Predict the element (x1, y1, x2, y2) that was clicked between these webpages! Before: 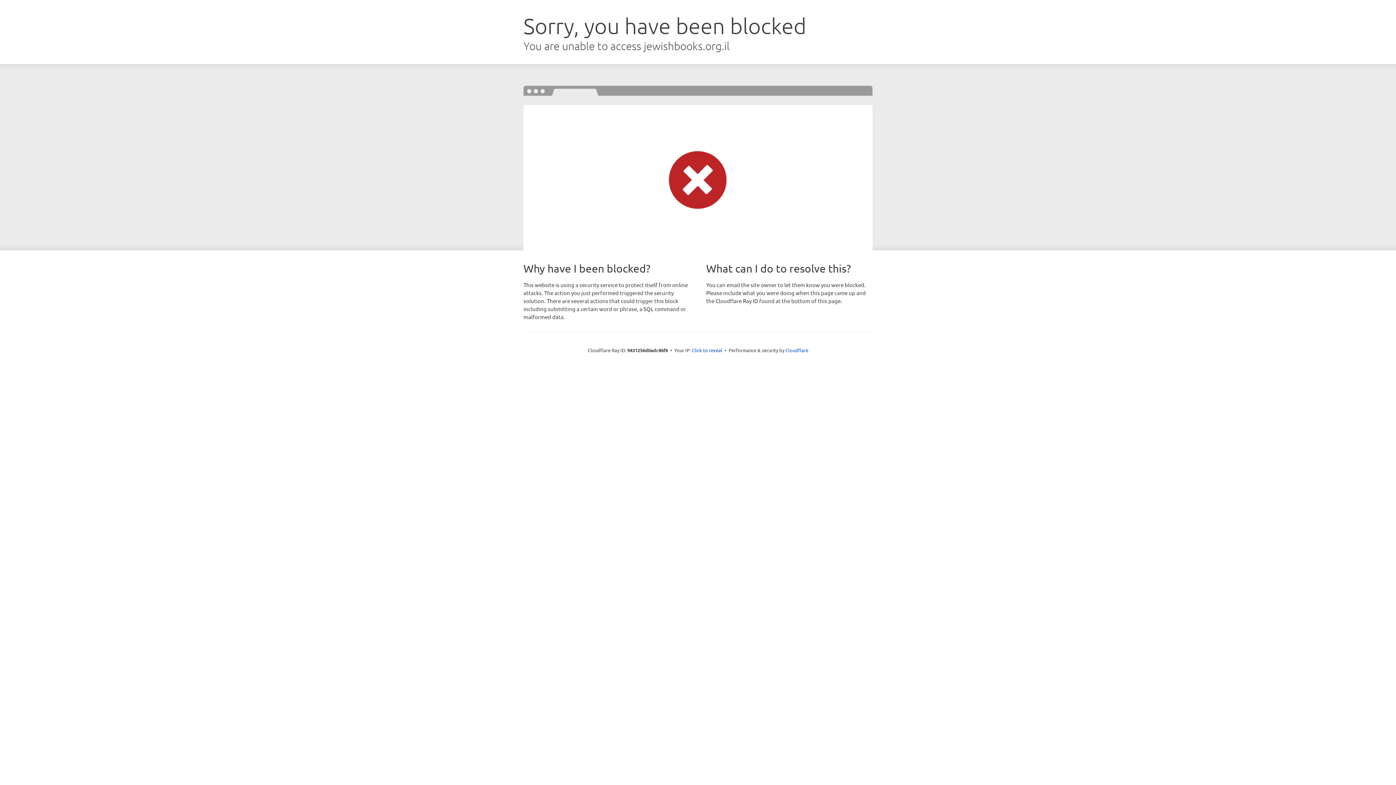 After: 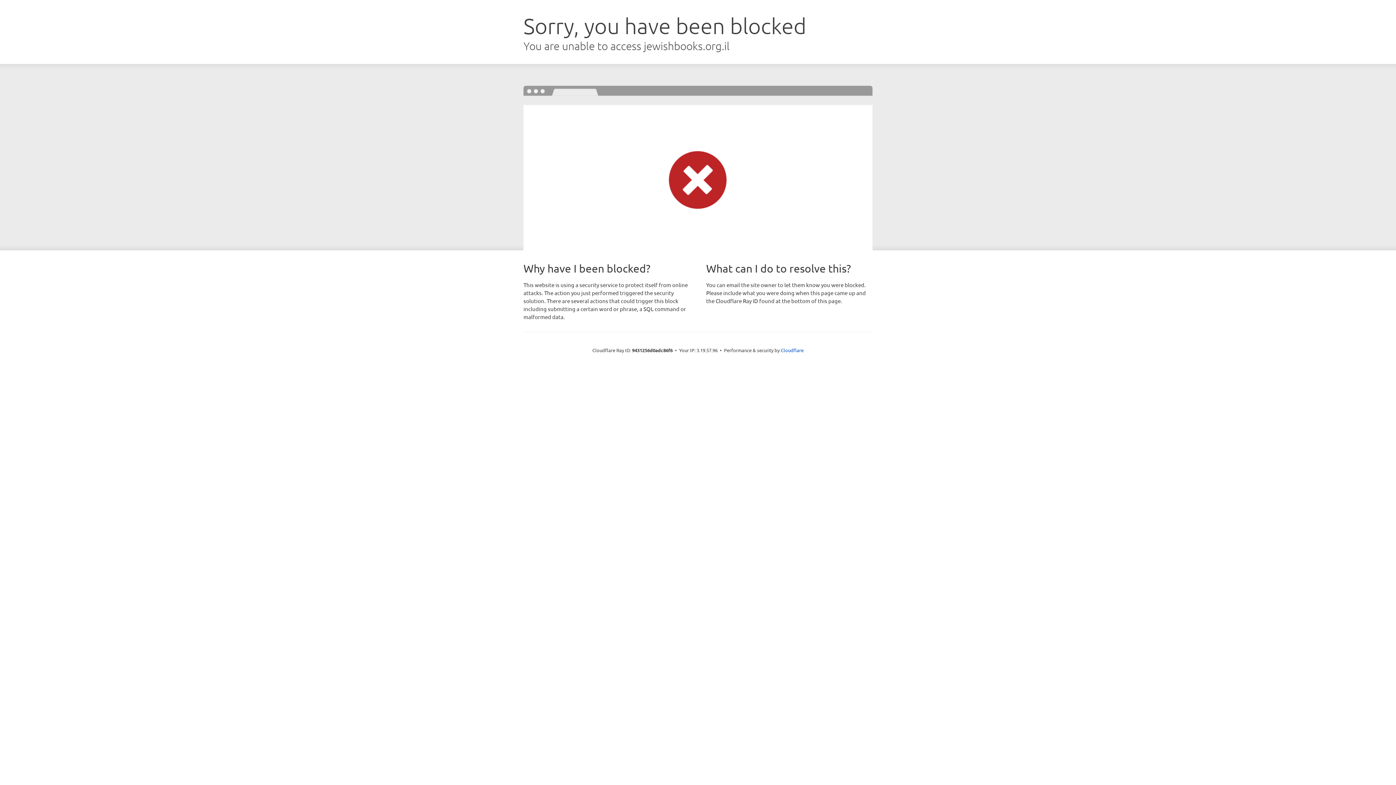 Action: bbox: (692, 346, 722, 353) label: Click to reveal